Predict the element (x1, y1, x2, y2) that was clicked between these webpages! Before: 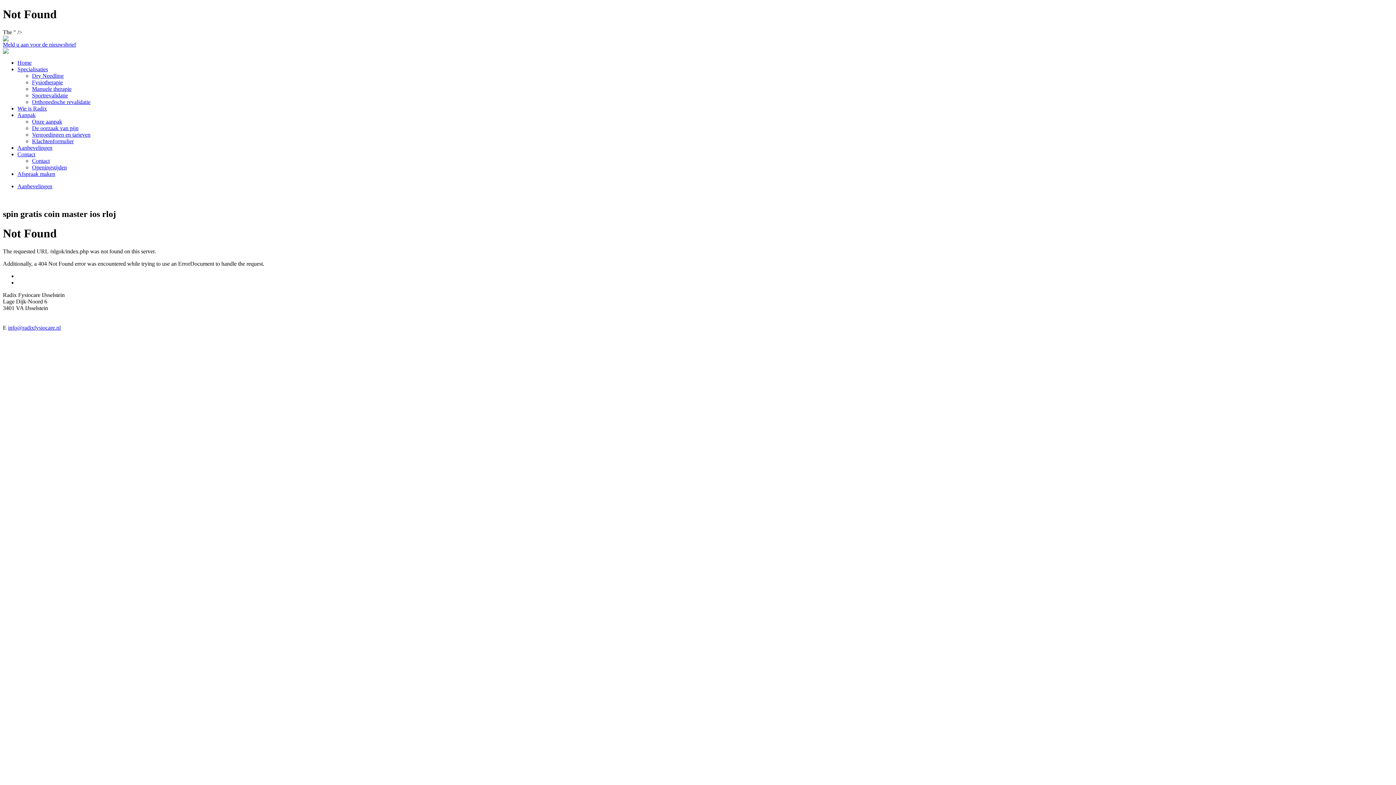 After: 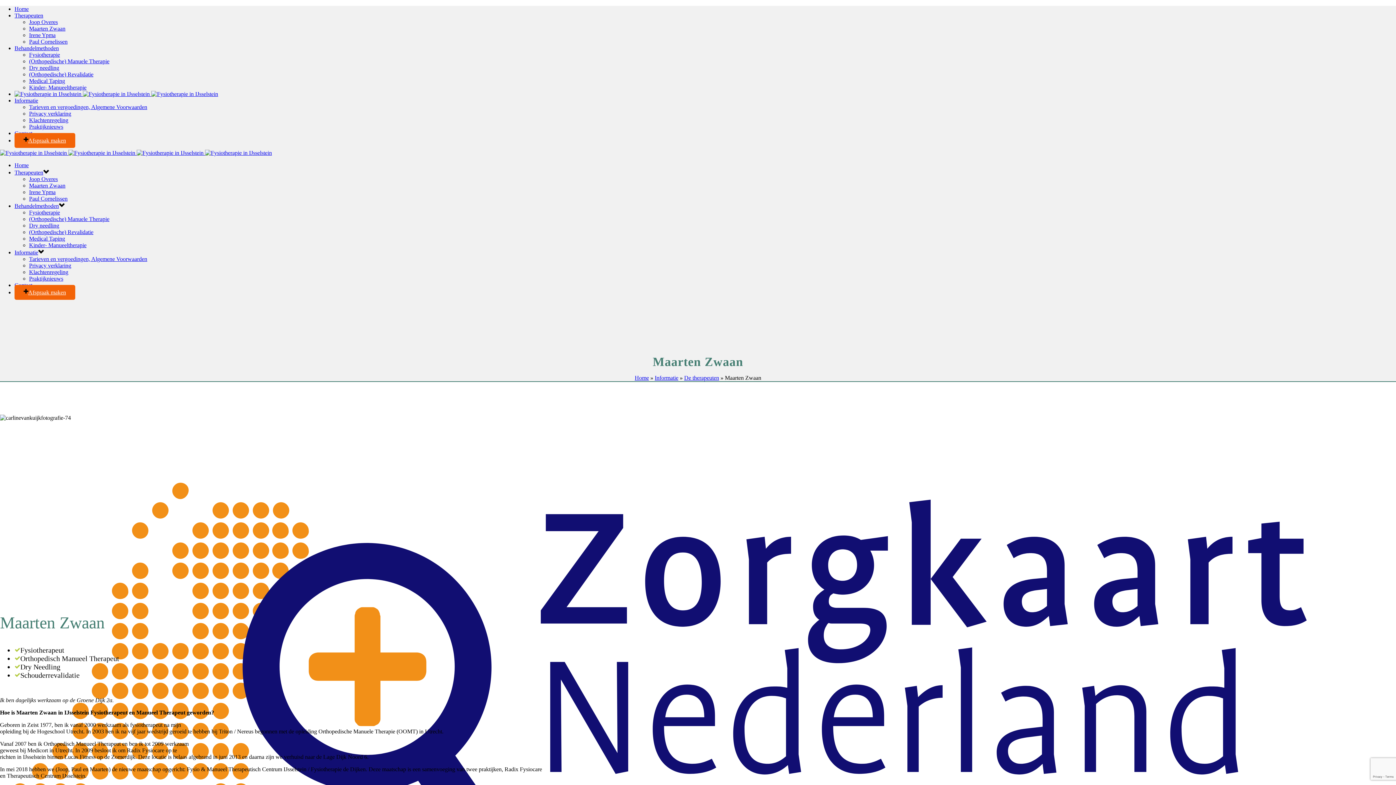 Action: bbox: (17, 144, 52, 150) label: Aanbevelingen